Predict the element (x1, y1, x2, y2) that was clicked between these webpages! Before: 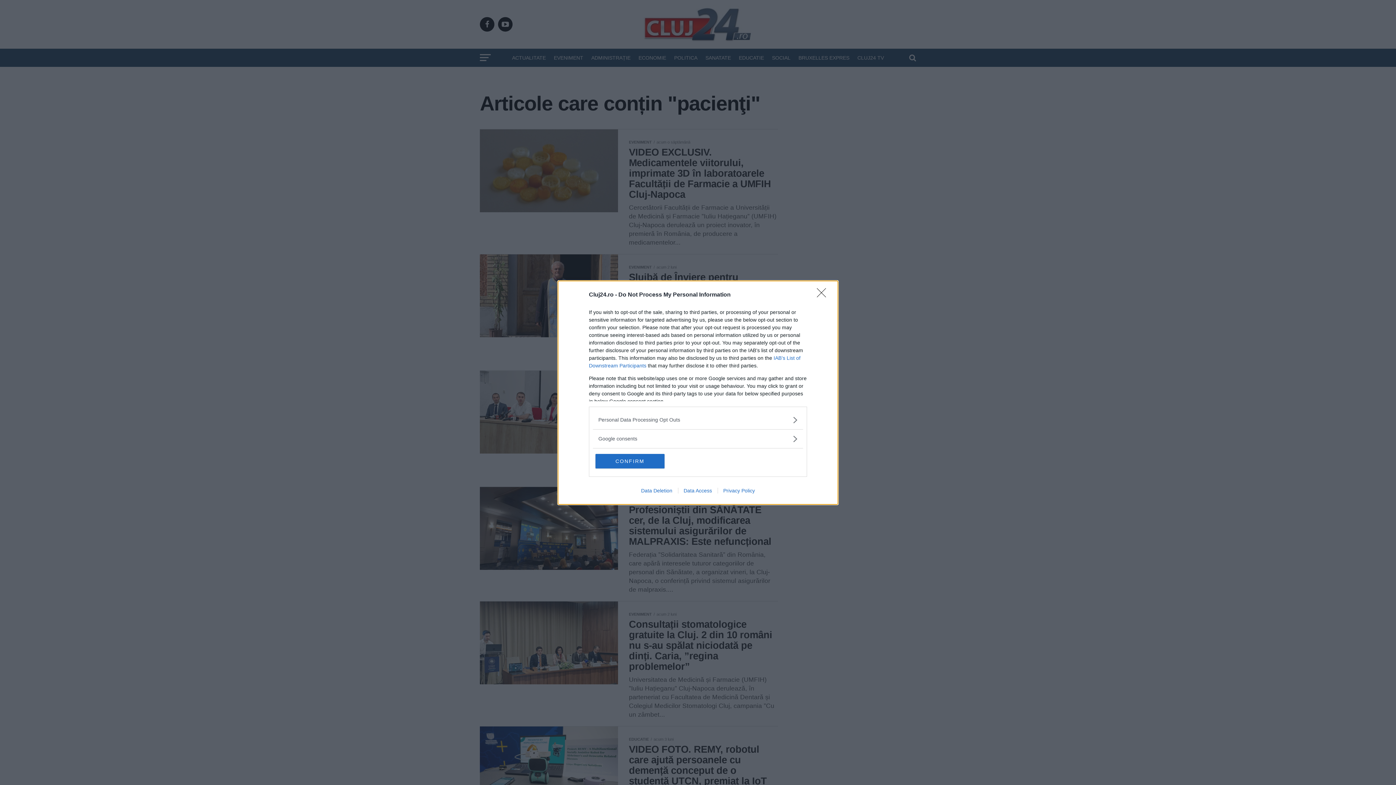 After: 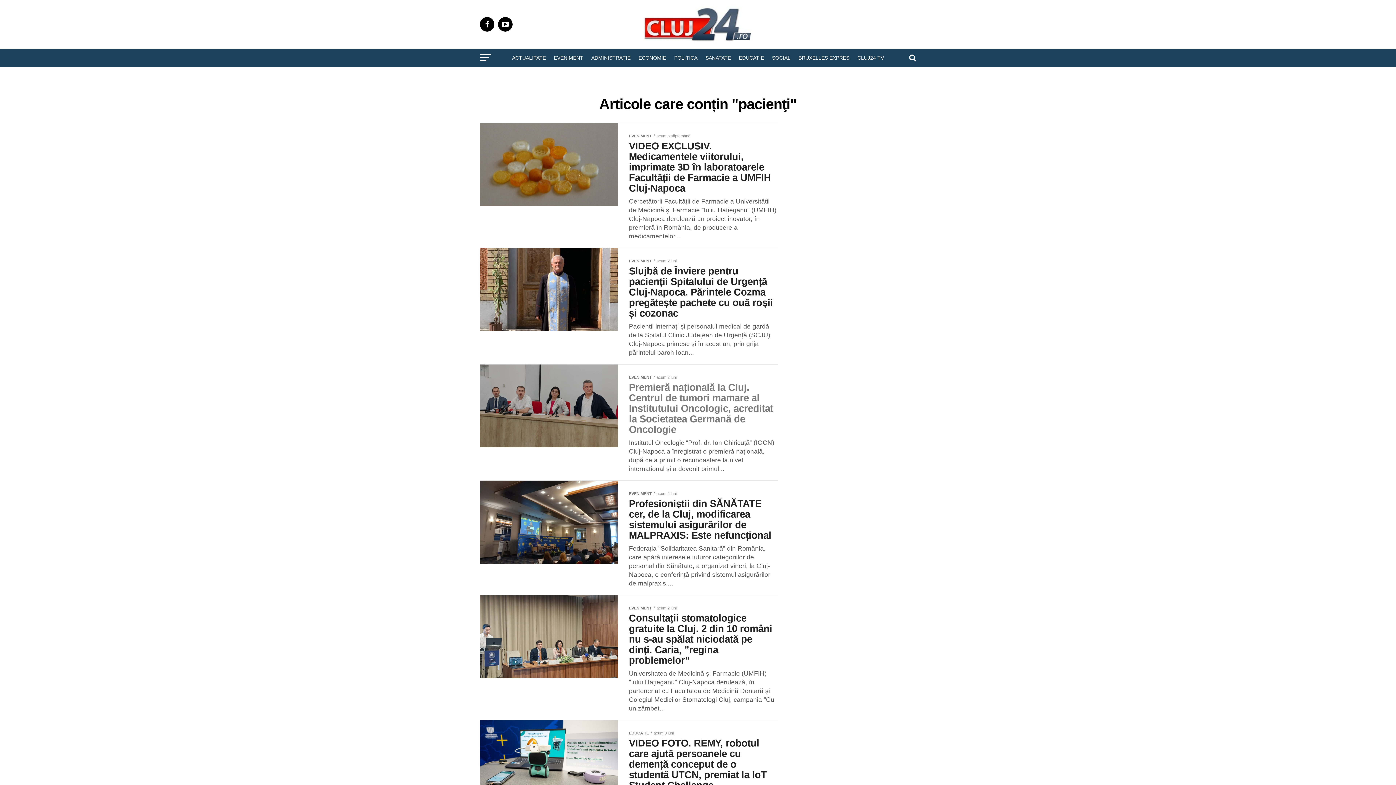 Action: bbox: (595, 454, 664, 468) label: CONFIRM